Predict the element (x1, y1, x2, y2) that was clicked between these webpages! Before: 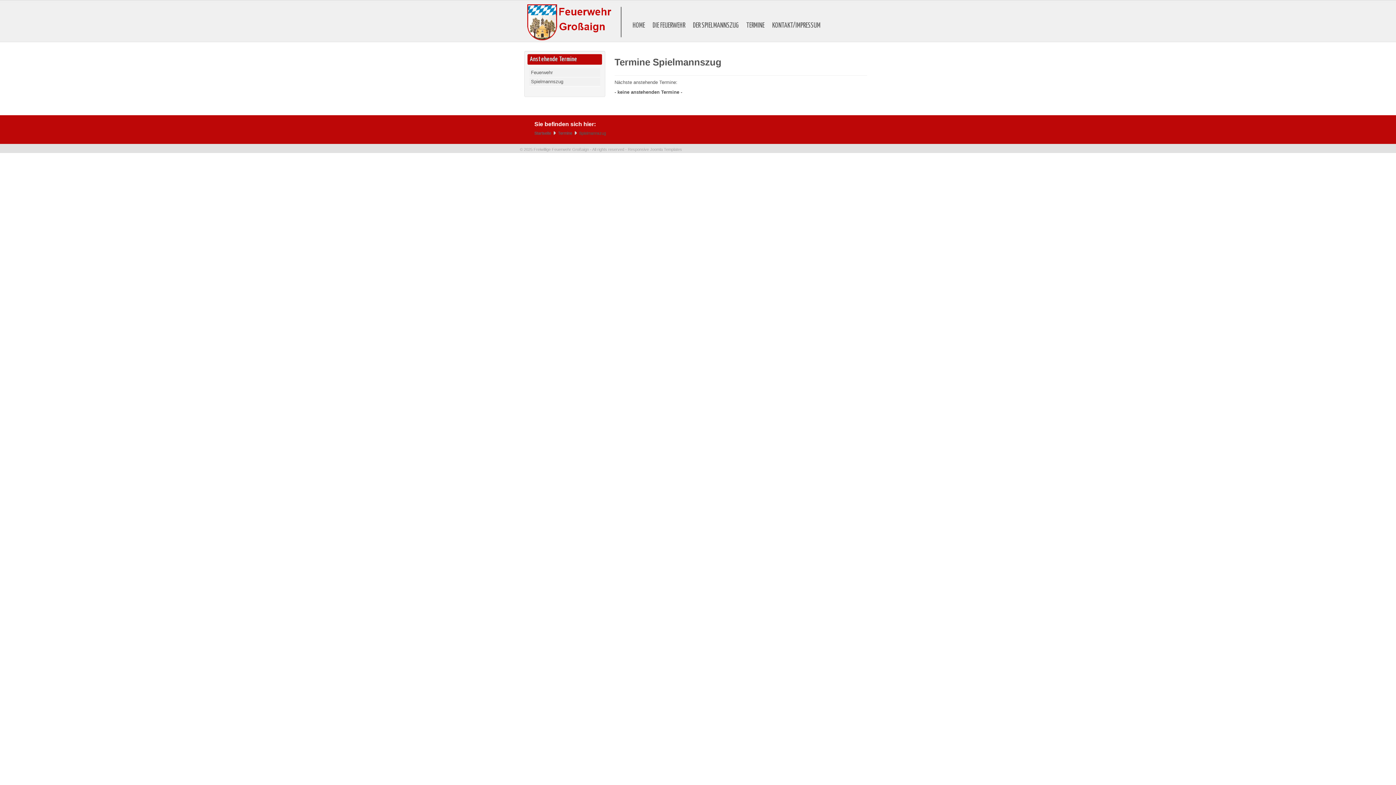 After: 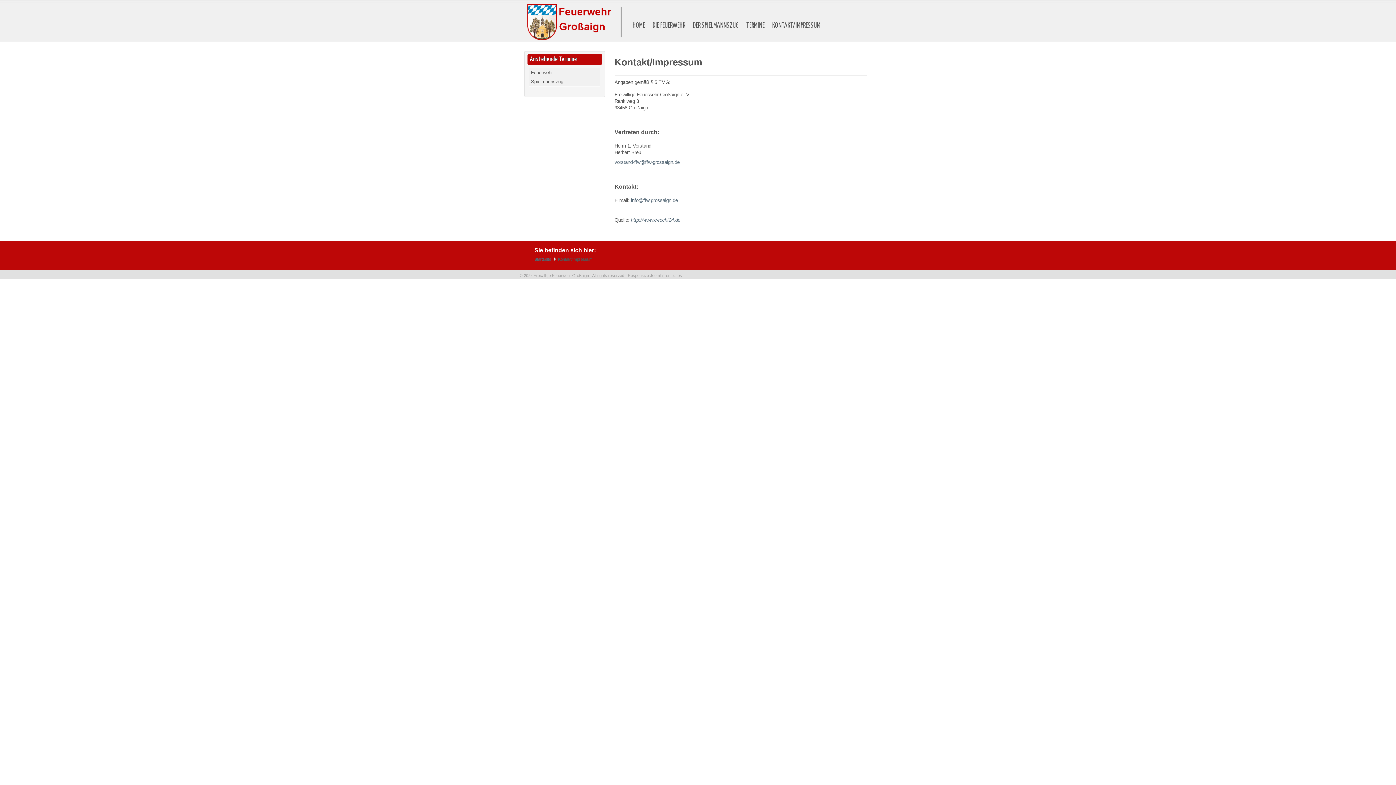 Action: bbox: (769, 22, 823, 29) label: KONTAKT/IMPRESSUM